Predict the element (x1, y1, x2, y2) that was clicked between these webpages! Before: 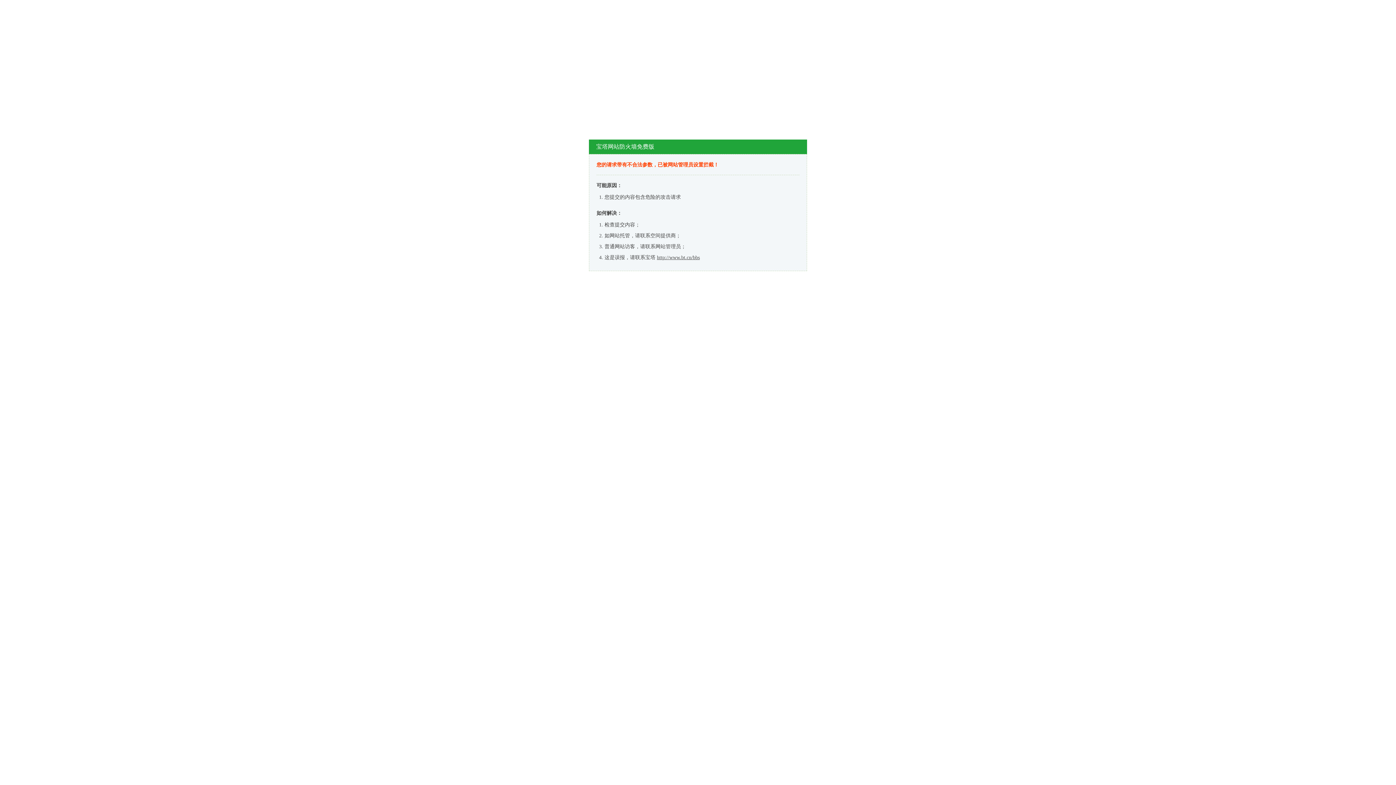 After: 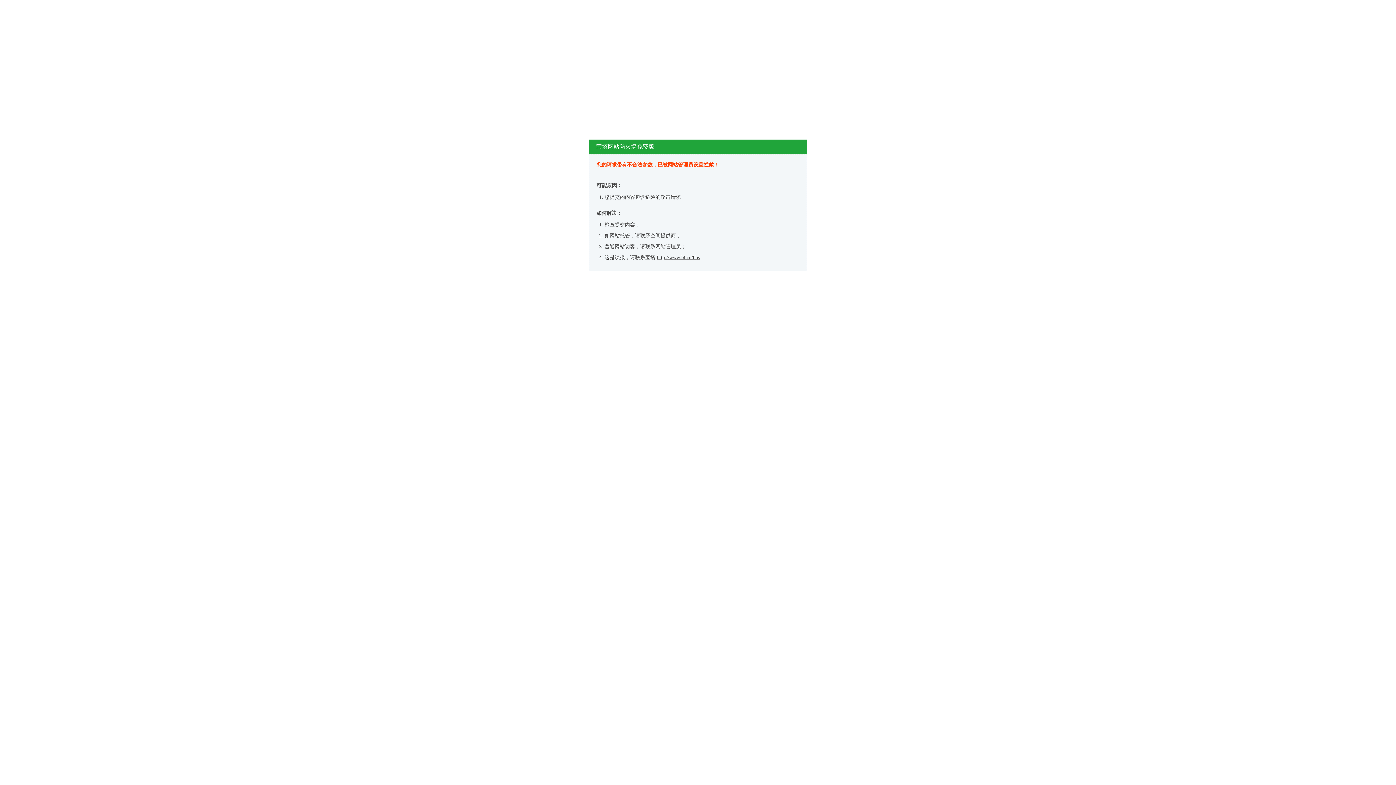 Action: bbox: (657, 254, 700, 260) label: http://www.bt.cn/bbs